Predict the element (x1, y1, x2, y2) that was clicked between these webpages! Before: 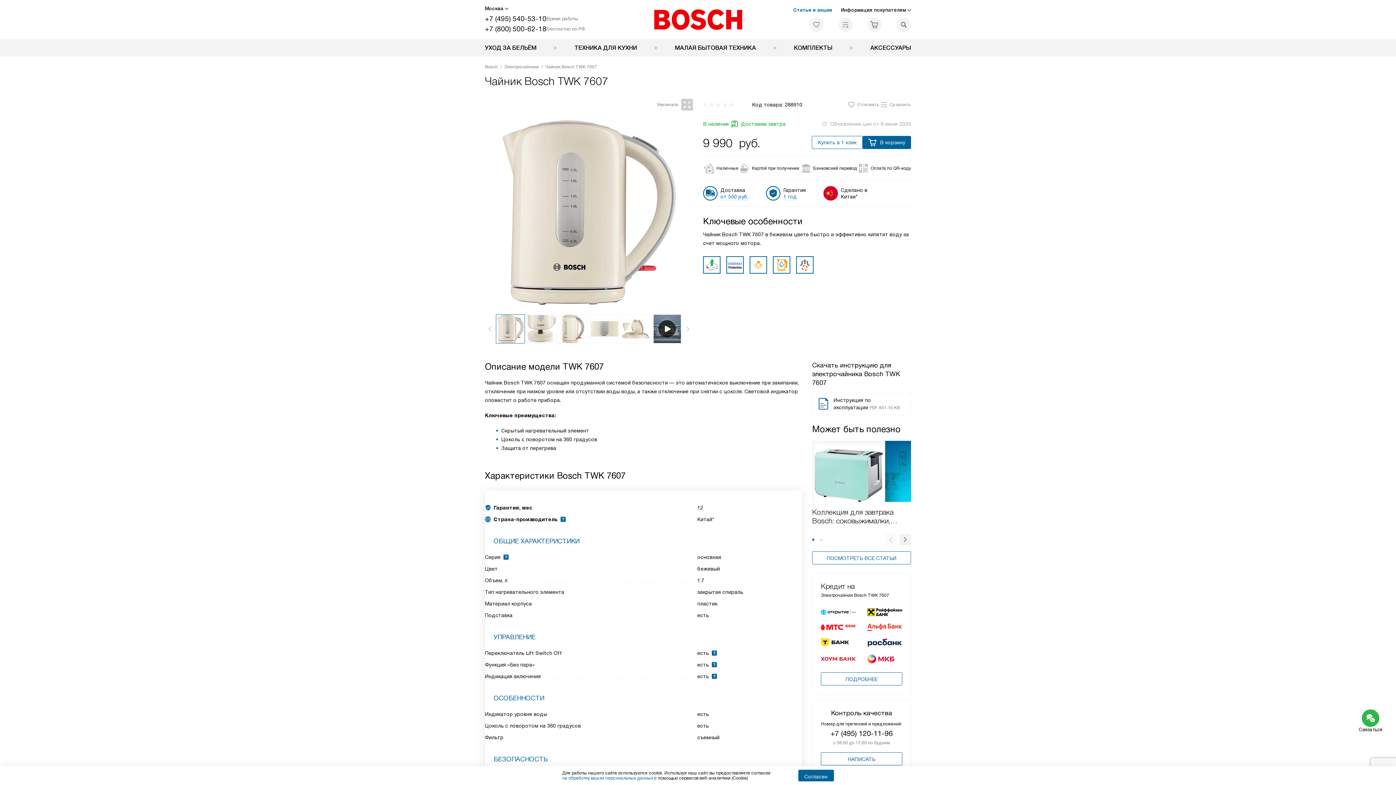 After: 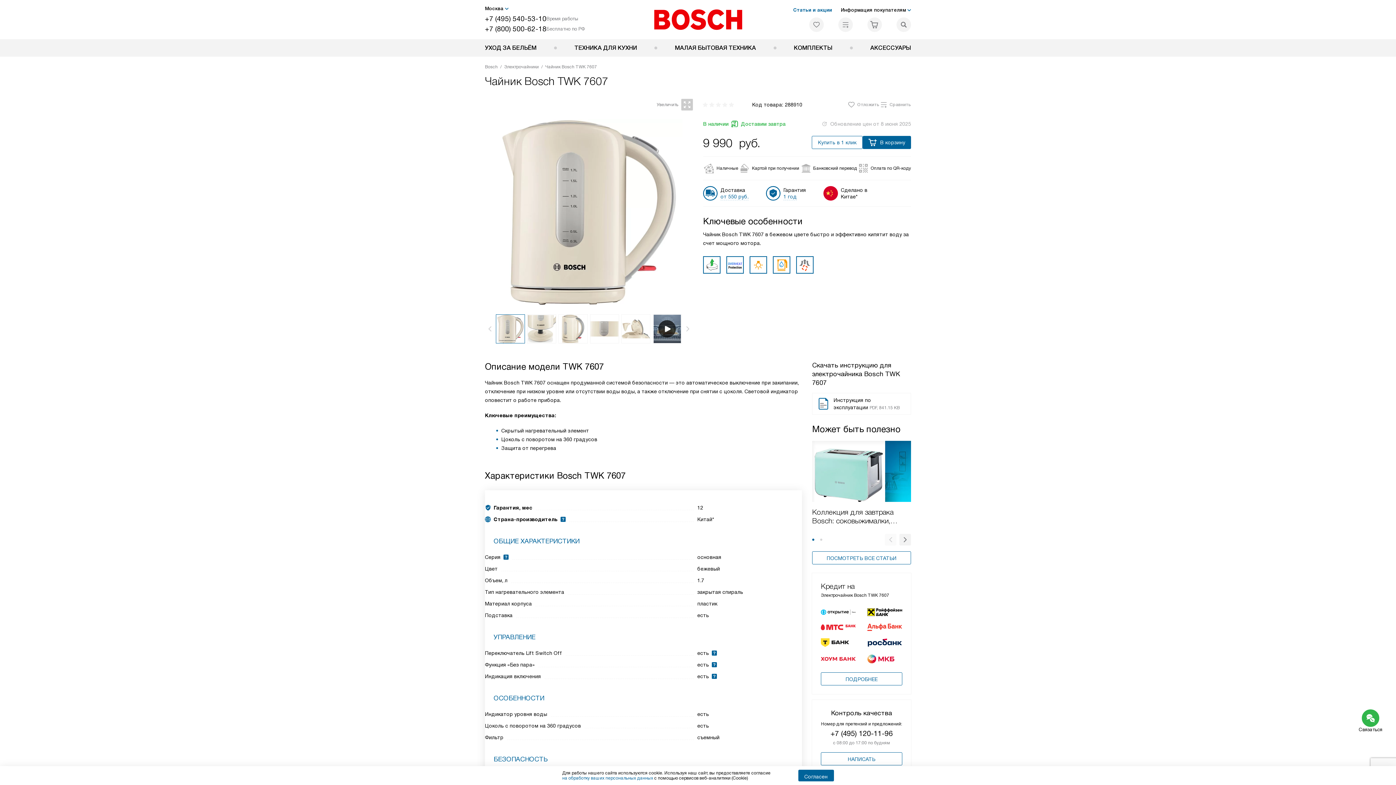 Action: bbox: (485, 14, 546, 23) label: +7 (495) 540-53-10